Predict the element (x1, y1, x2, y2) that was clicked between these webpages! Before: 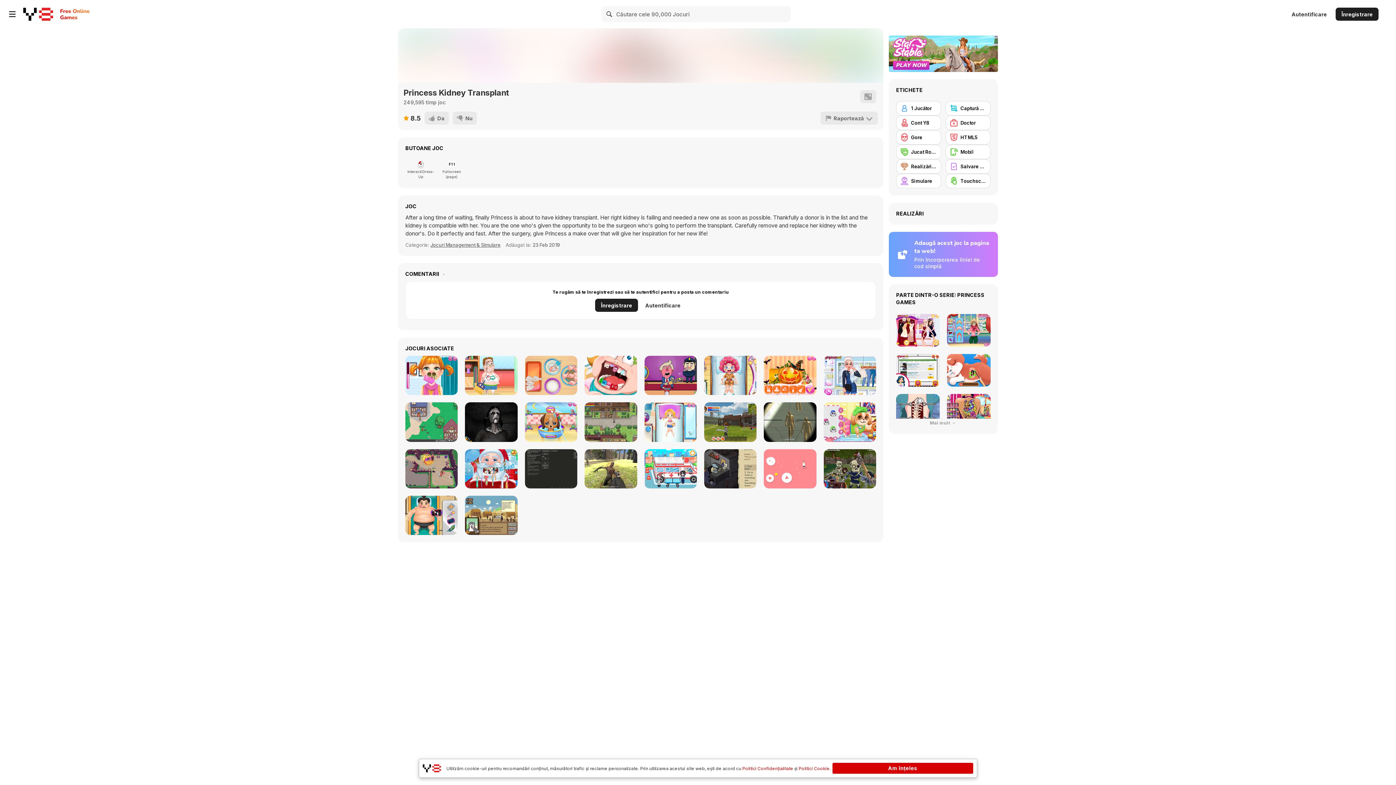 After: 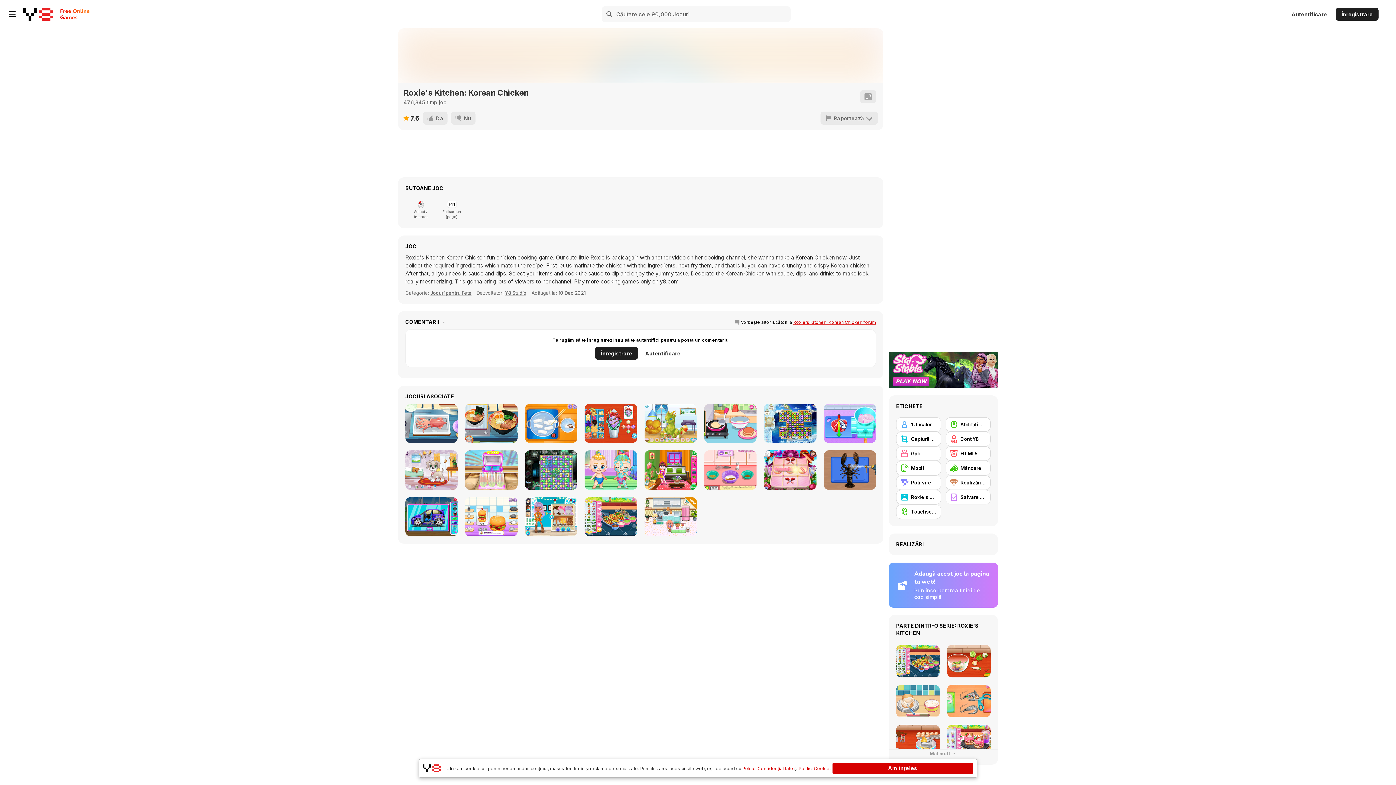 Action: bbox: (525, 356, 577, 395) label: Roxie's Kitchen: Korean Chicken